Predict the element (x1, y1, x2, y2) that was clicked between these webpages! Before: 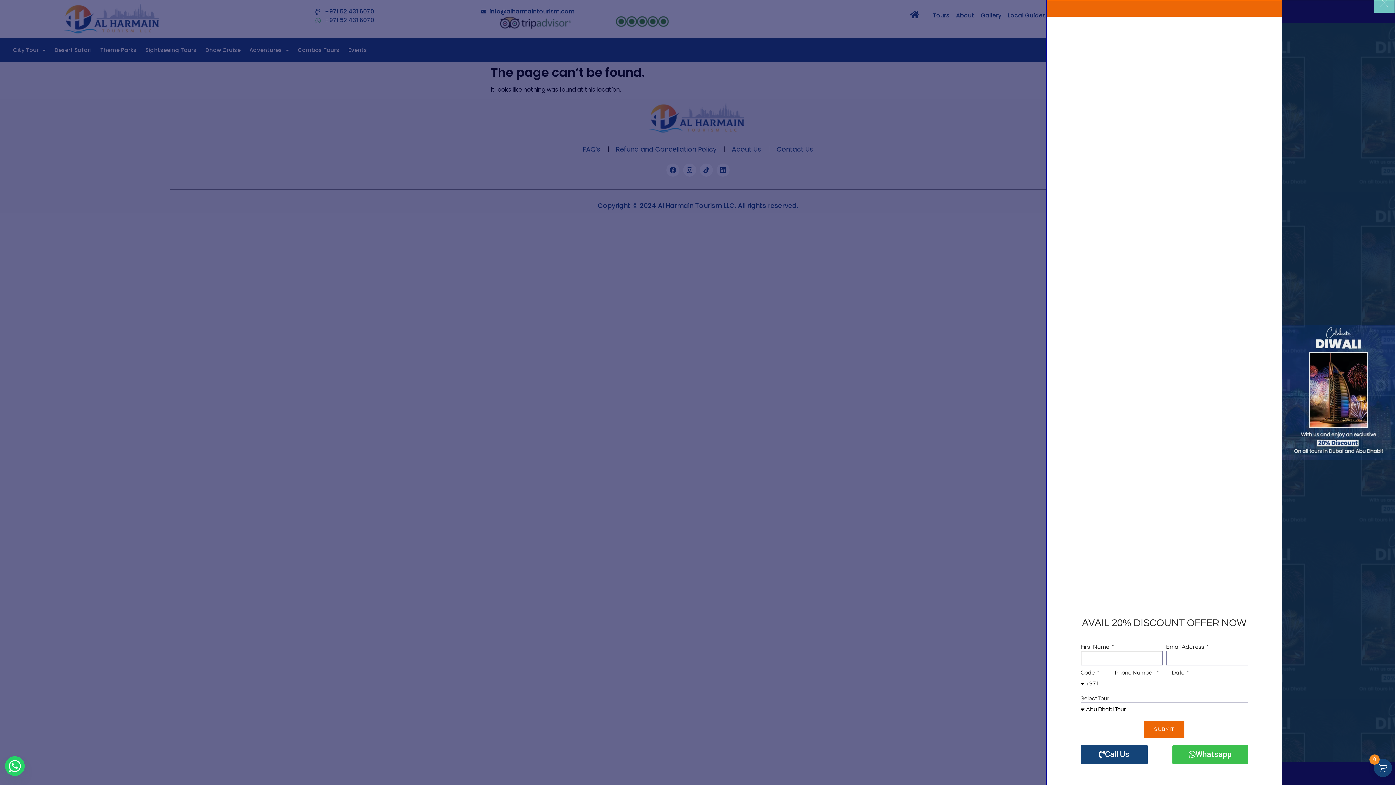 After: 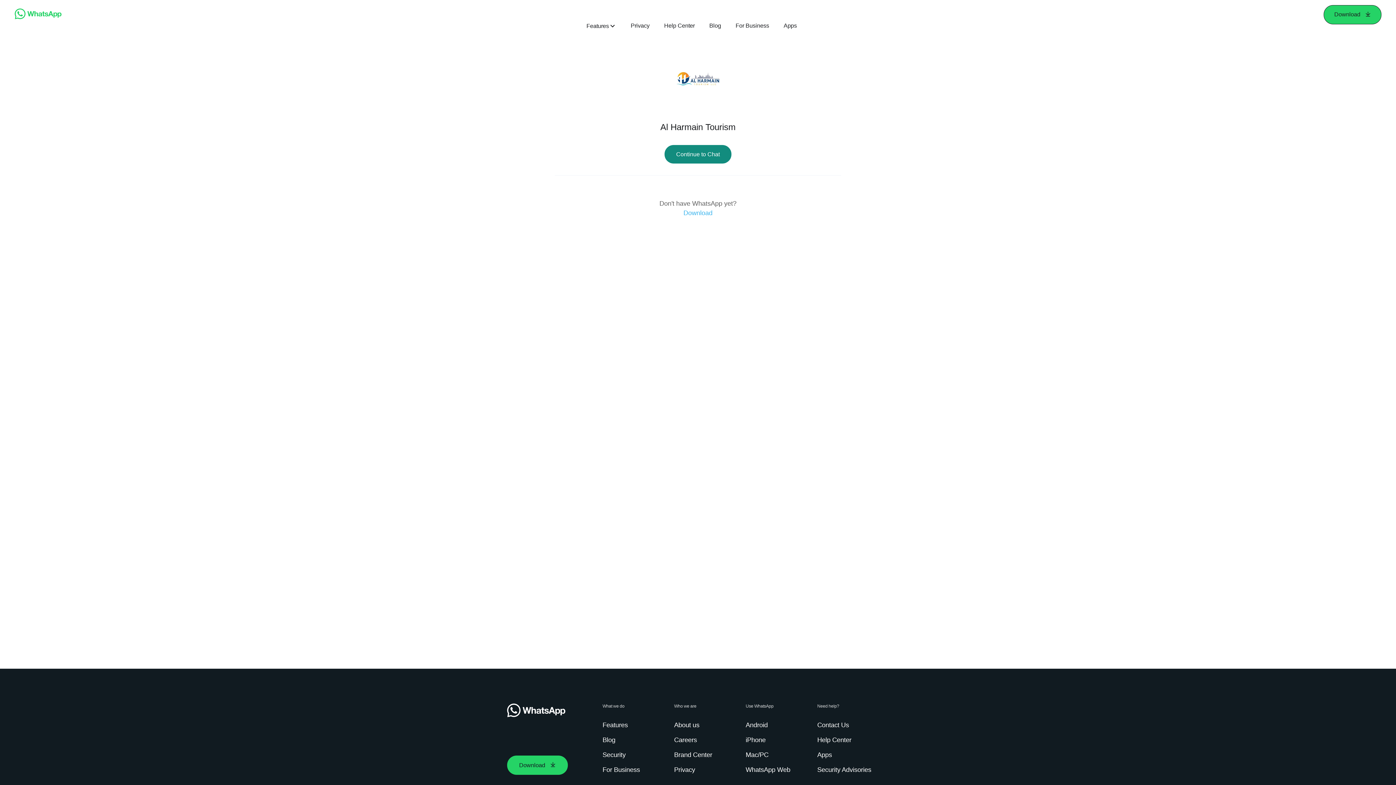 Action: bbox: (1172, 745, 1248, 764) label: Whatsapp